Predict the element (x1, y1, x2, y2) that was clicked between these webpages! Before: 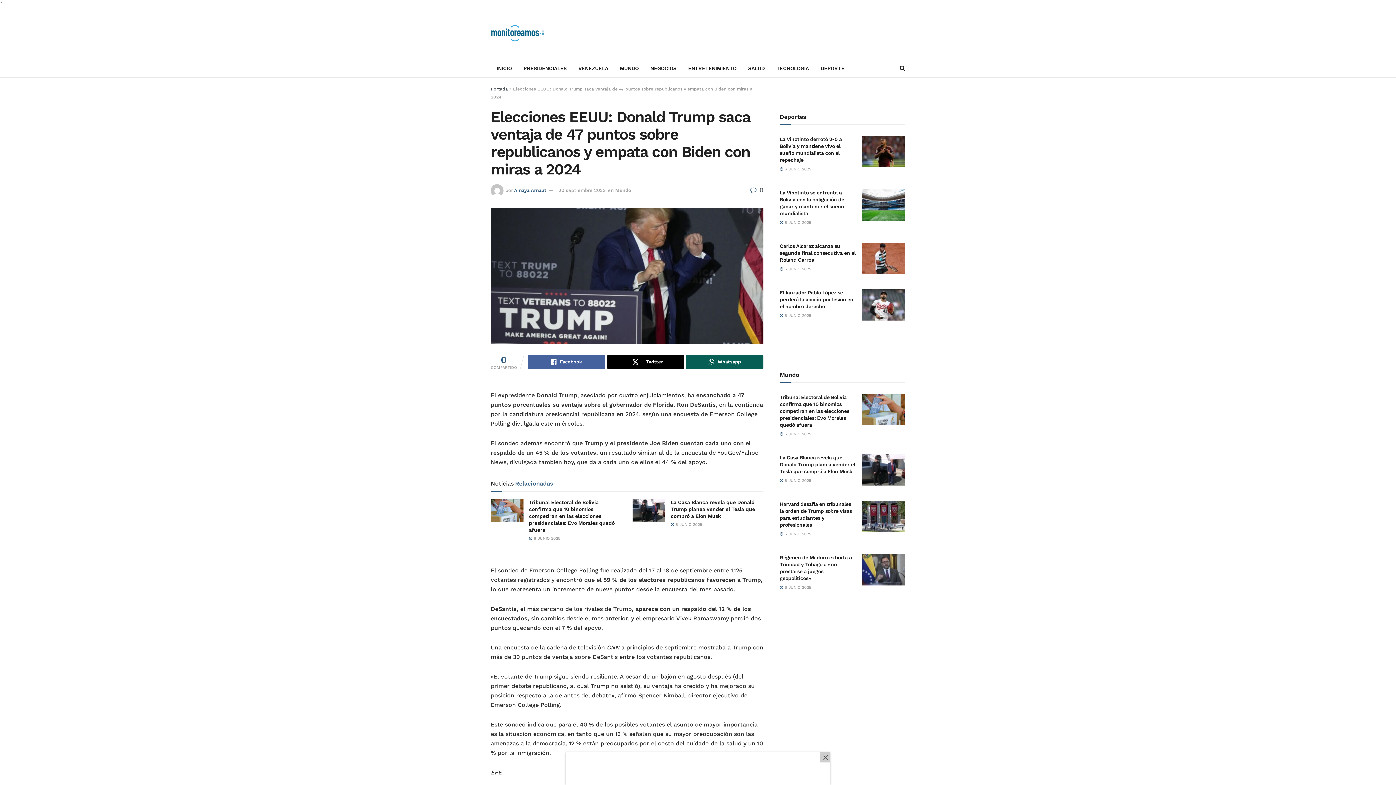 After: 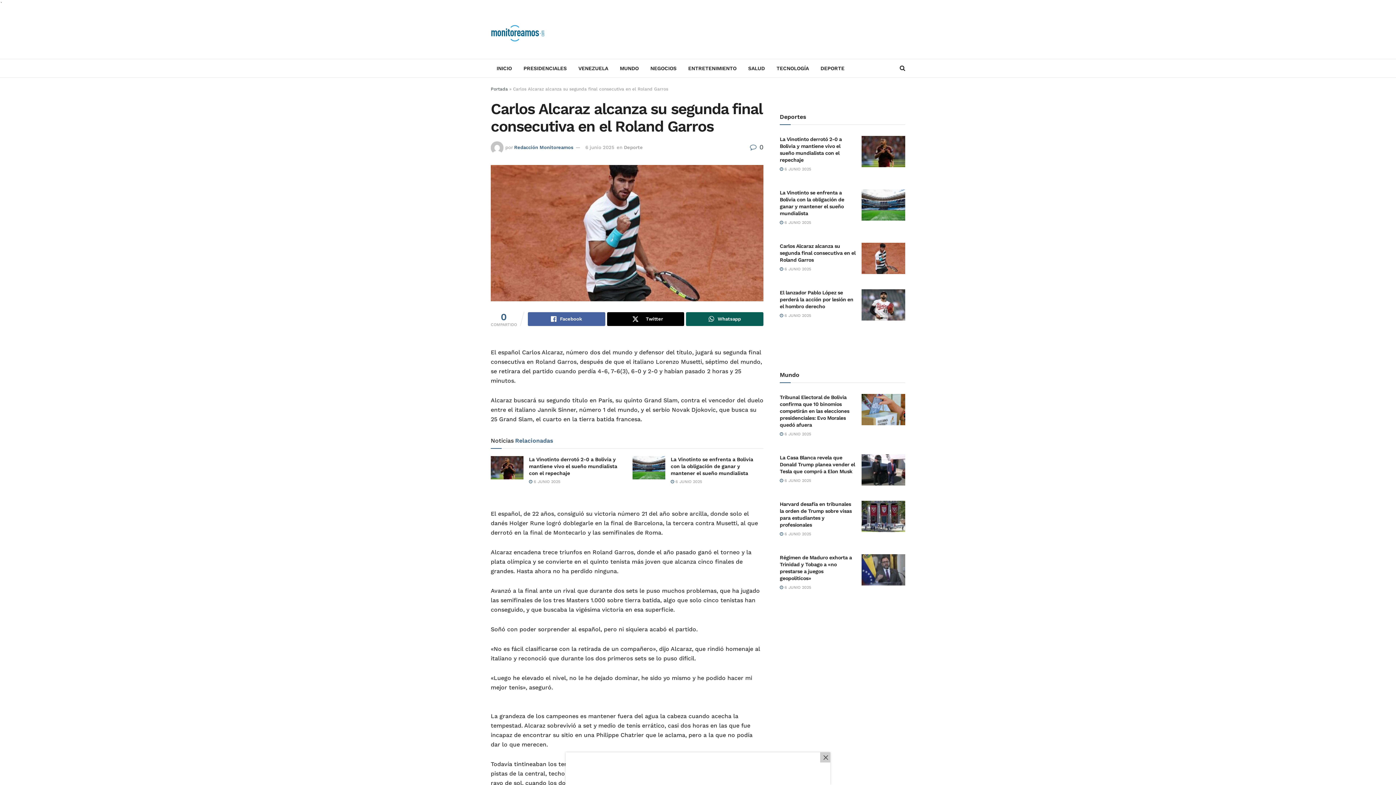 Action: label:  6 JUNIO 2025 bbox: (780, 259, 811, 264)